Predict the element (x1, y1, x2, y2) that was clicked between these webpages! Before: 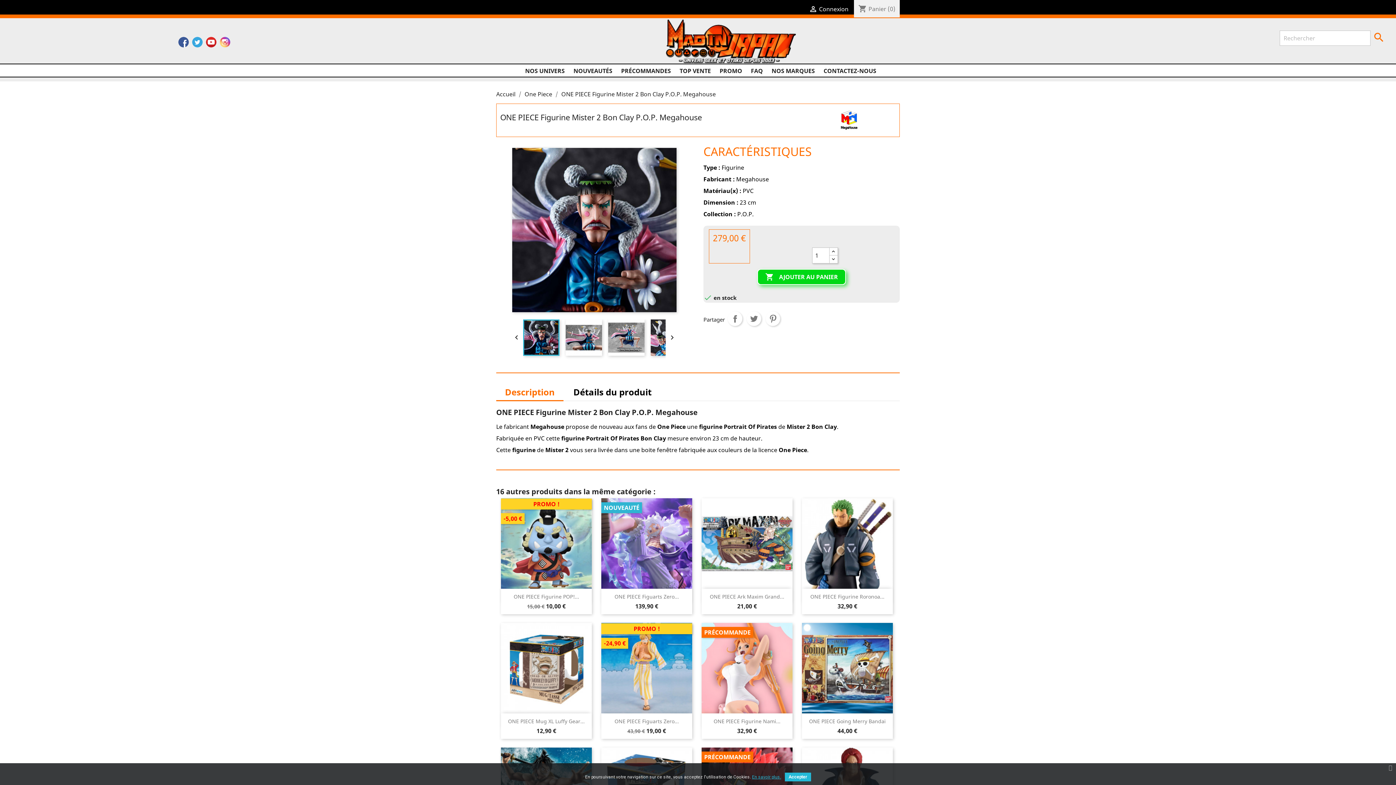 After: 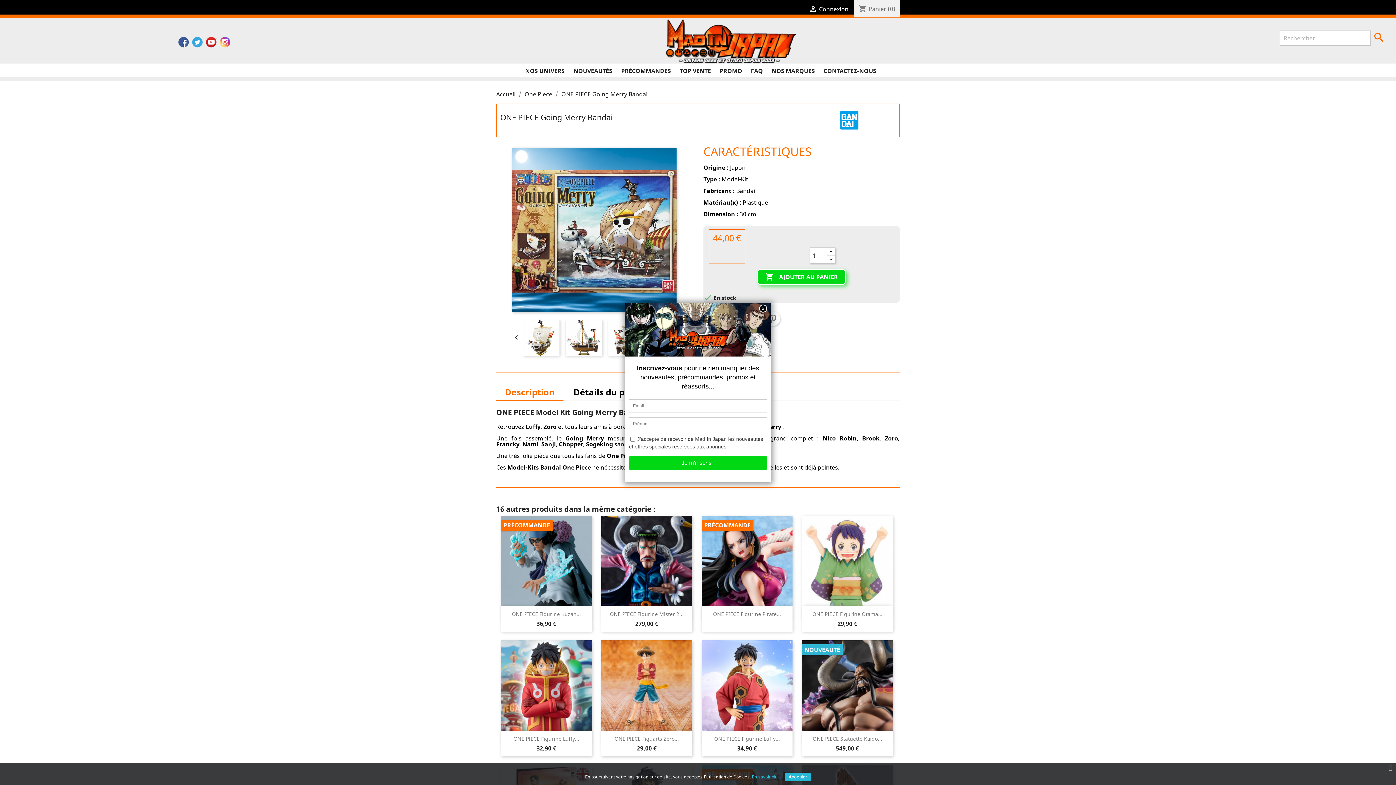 Action: bbox: (802, 623, 893, 713)